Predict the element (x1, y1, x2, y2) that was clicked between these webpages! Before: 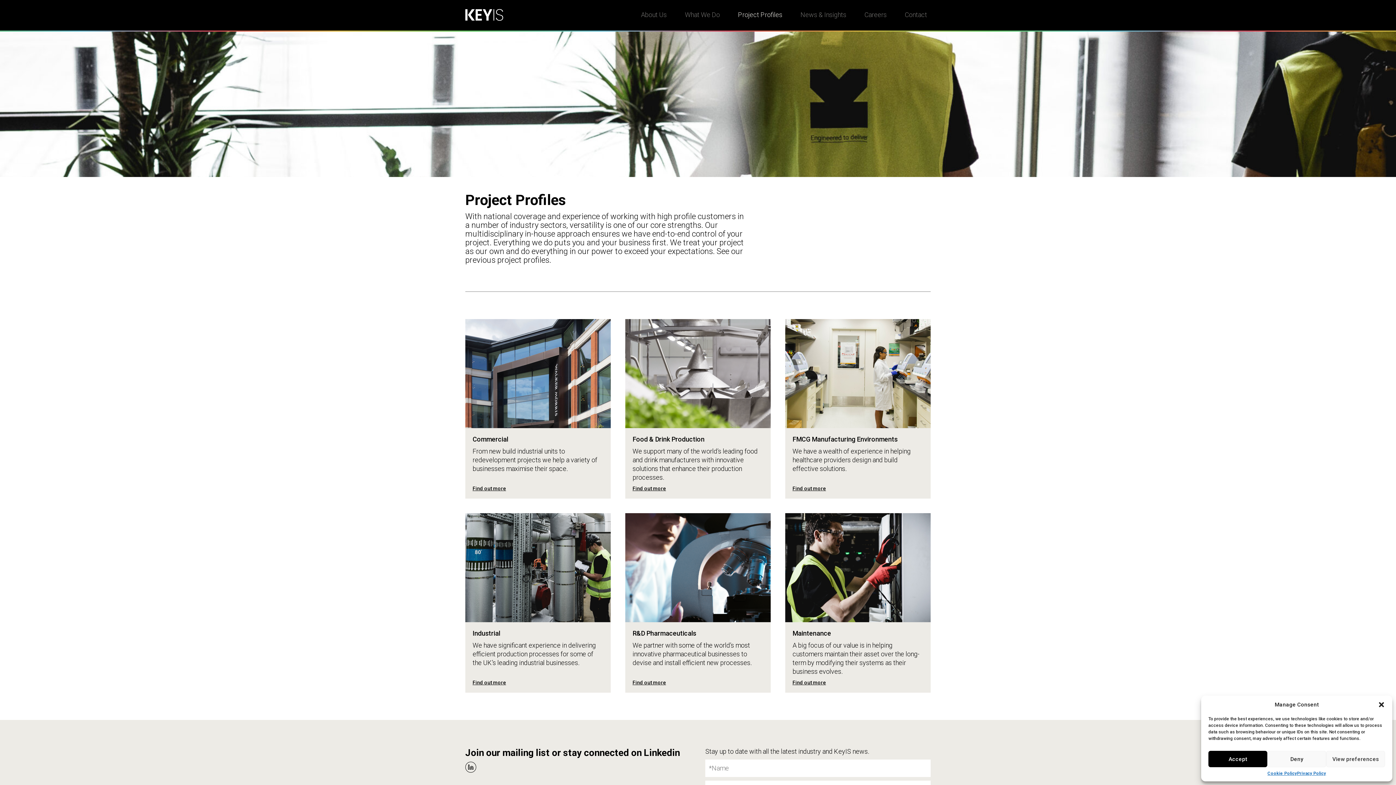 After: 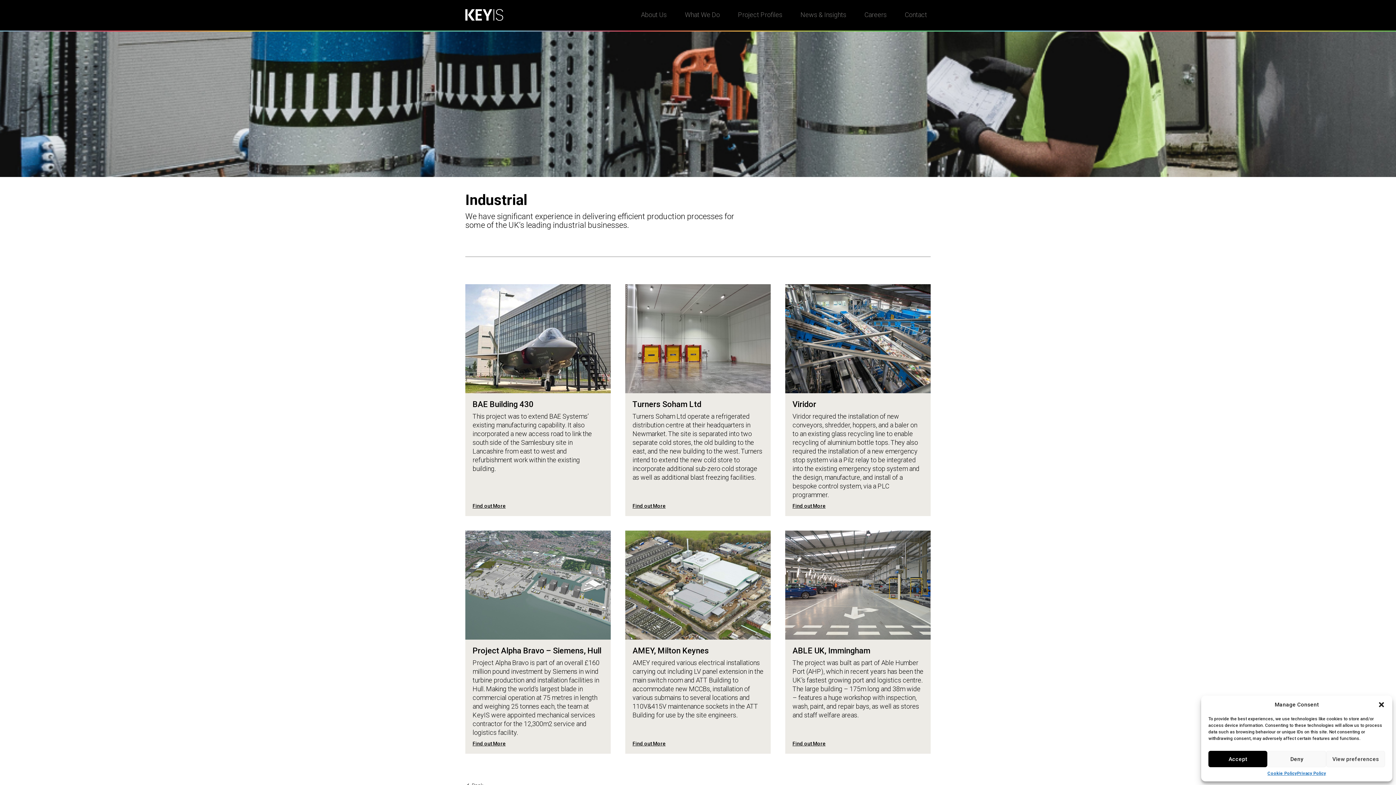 Action: bbox: (465, 513, 610, 693)